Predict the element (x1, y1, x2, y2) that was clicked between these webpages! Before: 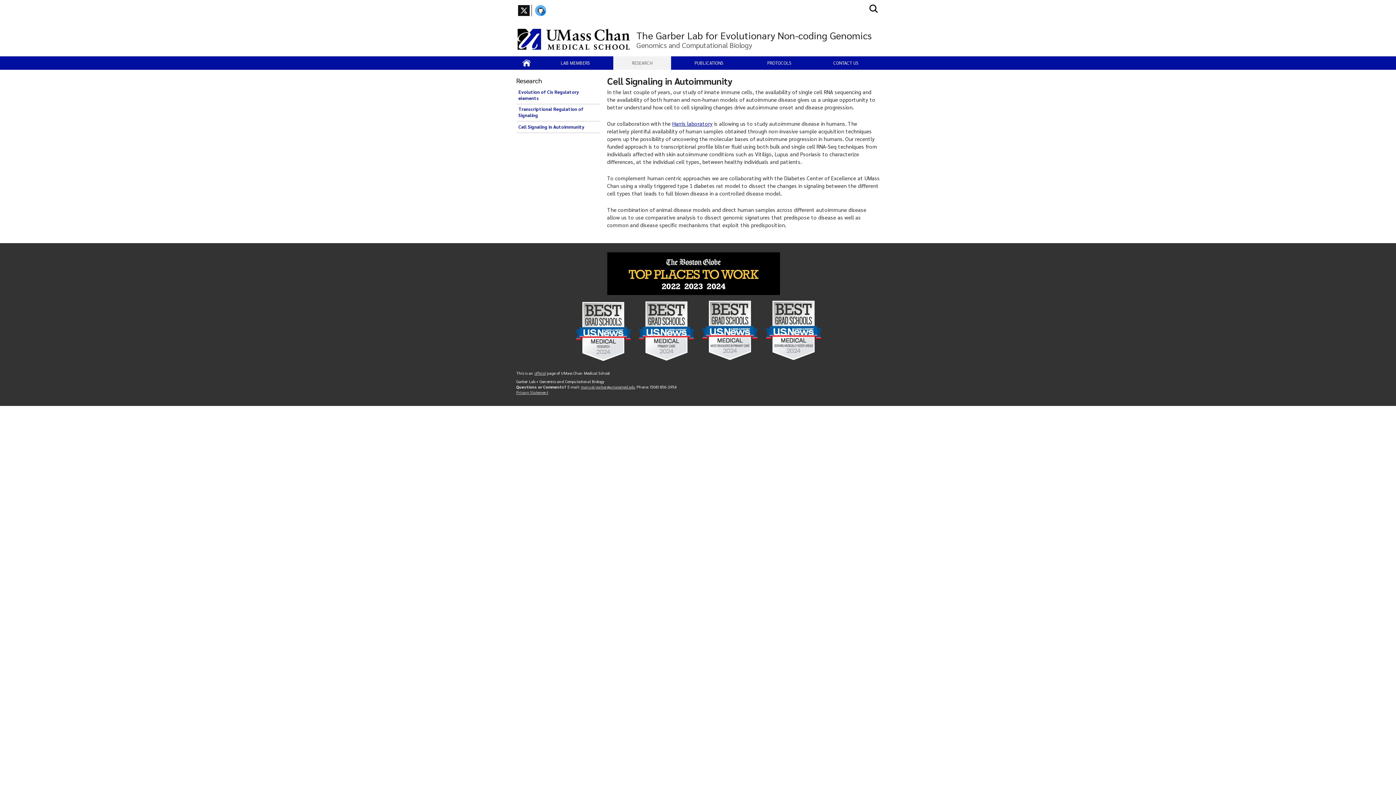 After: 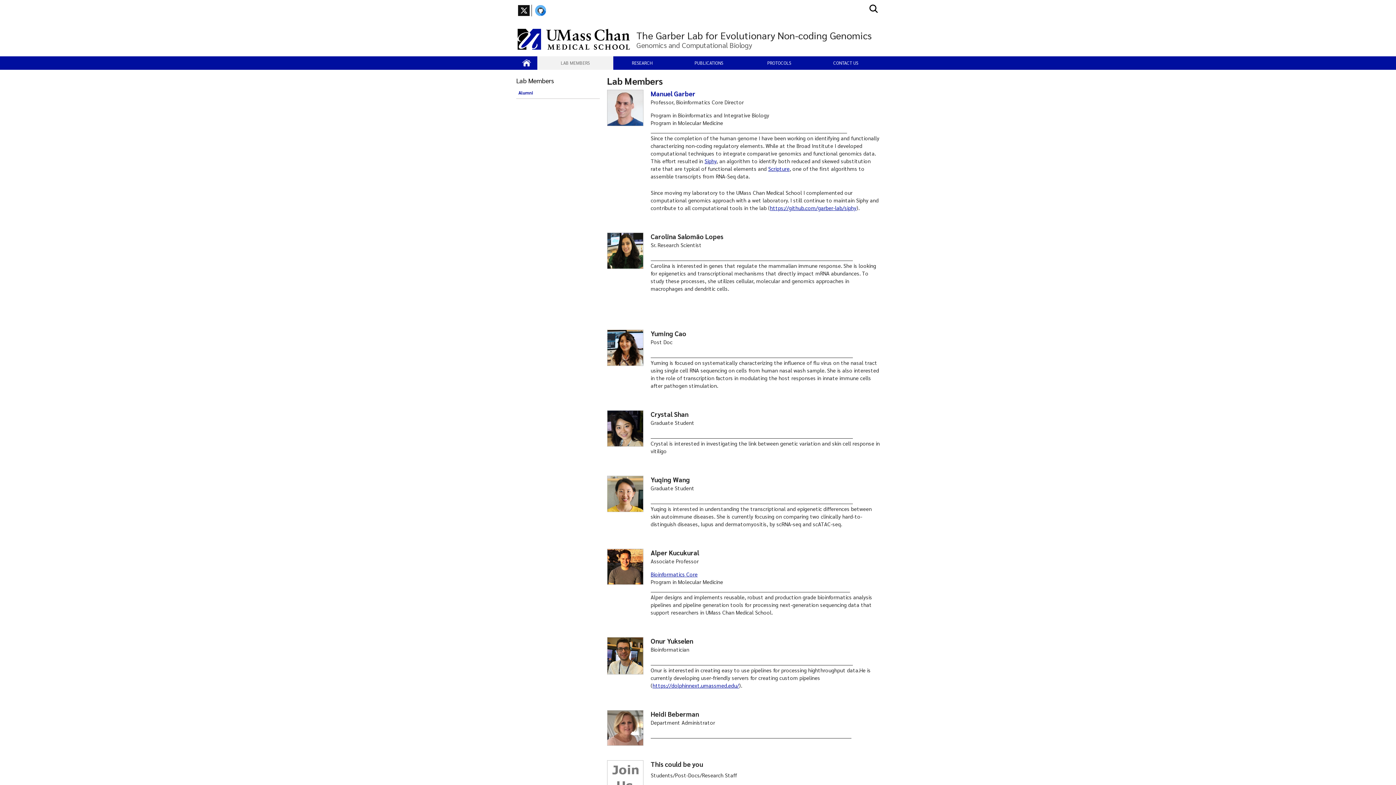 Action: label: LAB MEMBERS bbox: (540, 60, 610, 65)